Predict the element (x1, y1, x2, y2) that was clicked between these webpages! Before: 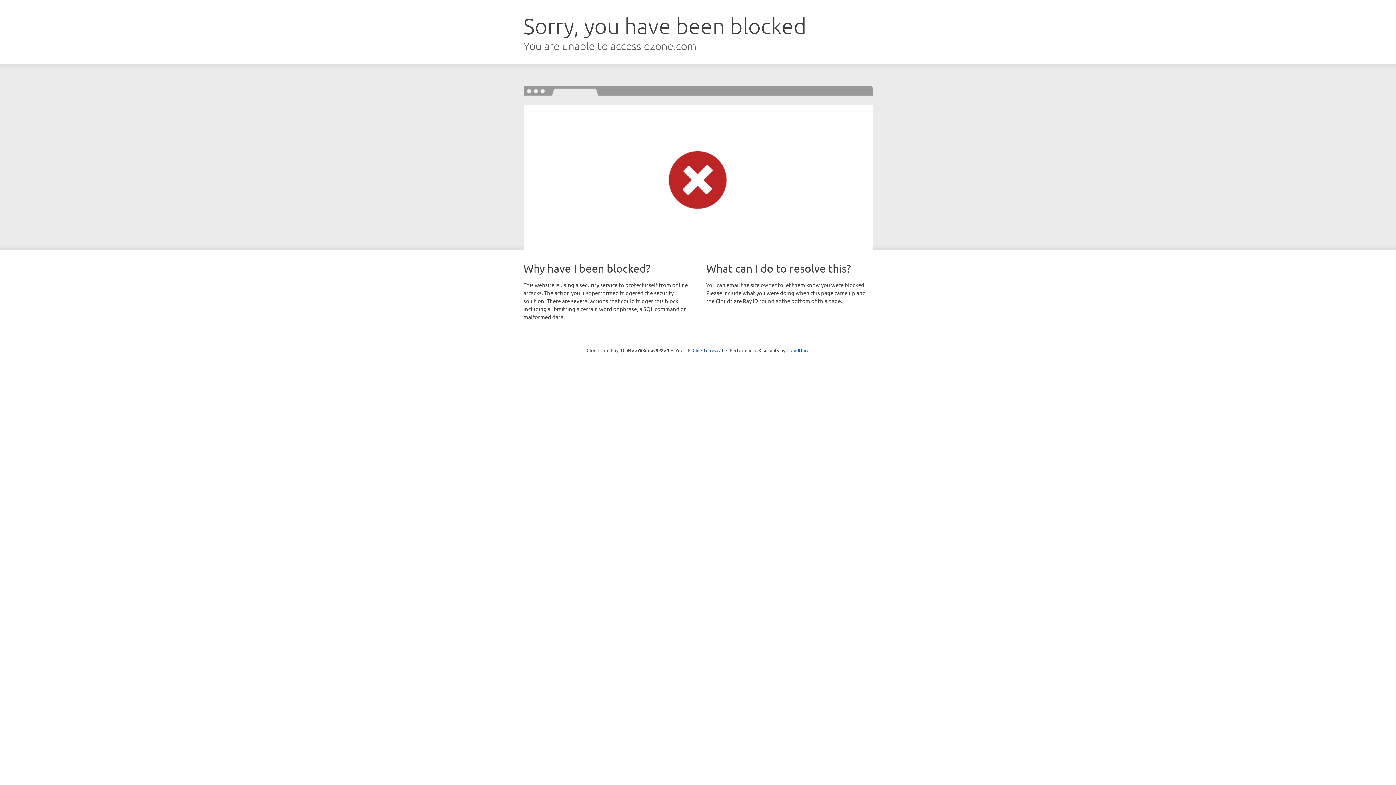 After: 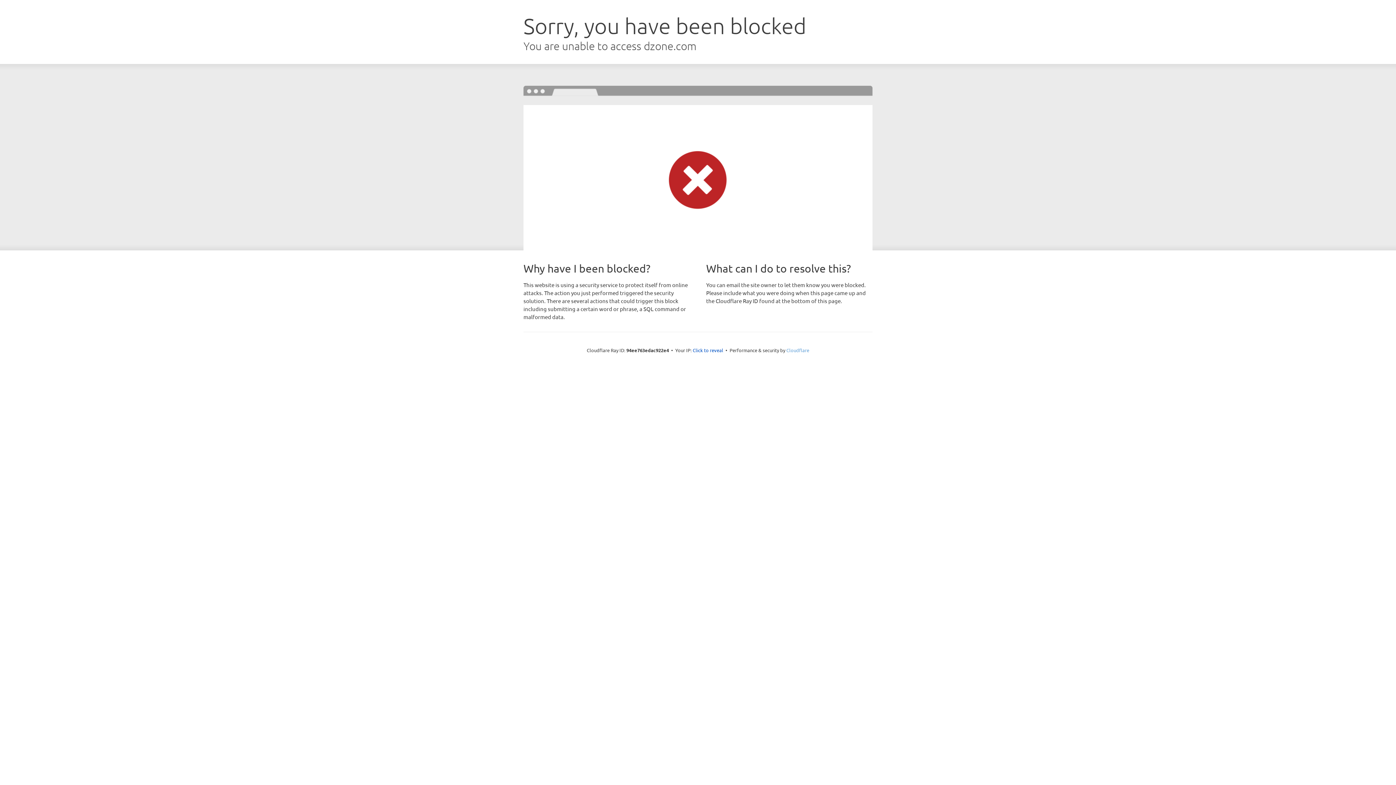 Action: label: Cloudflare bbox: (786, 347, 809, 353)